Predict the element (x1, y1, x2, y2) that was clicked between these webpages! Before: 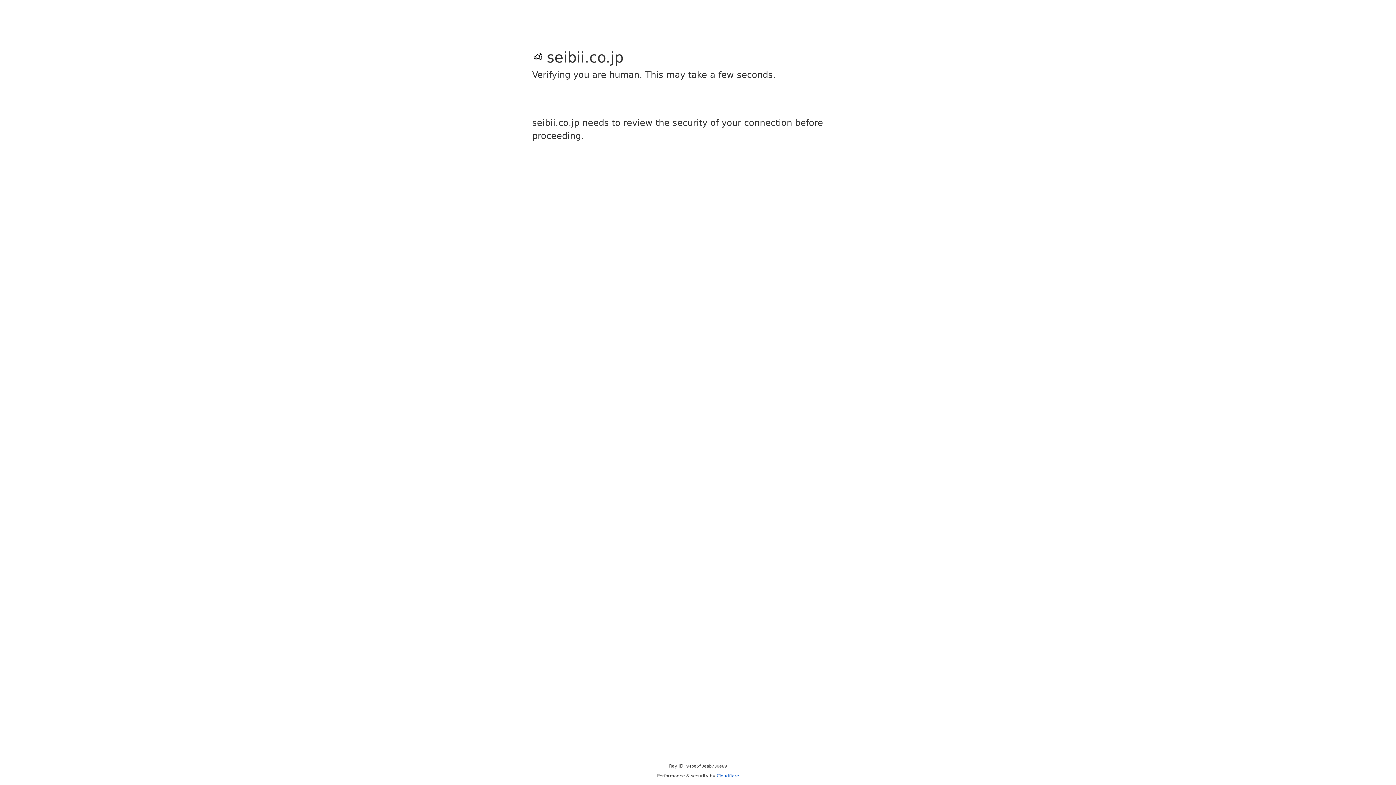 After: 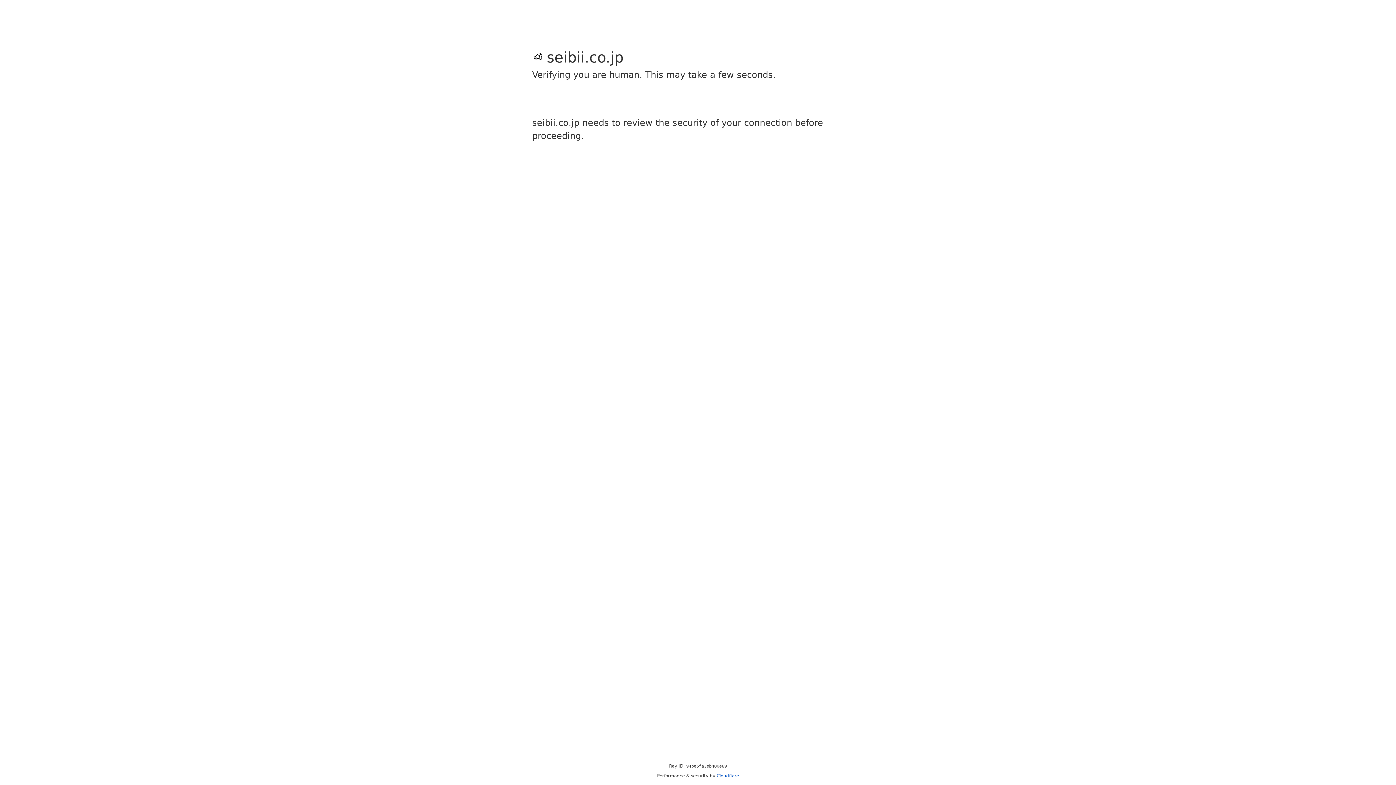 Action: label: Cloudflare bbox: (716, 773, 739, 778)